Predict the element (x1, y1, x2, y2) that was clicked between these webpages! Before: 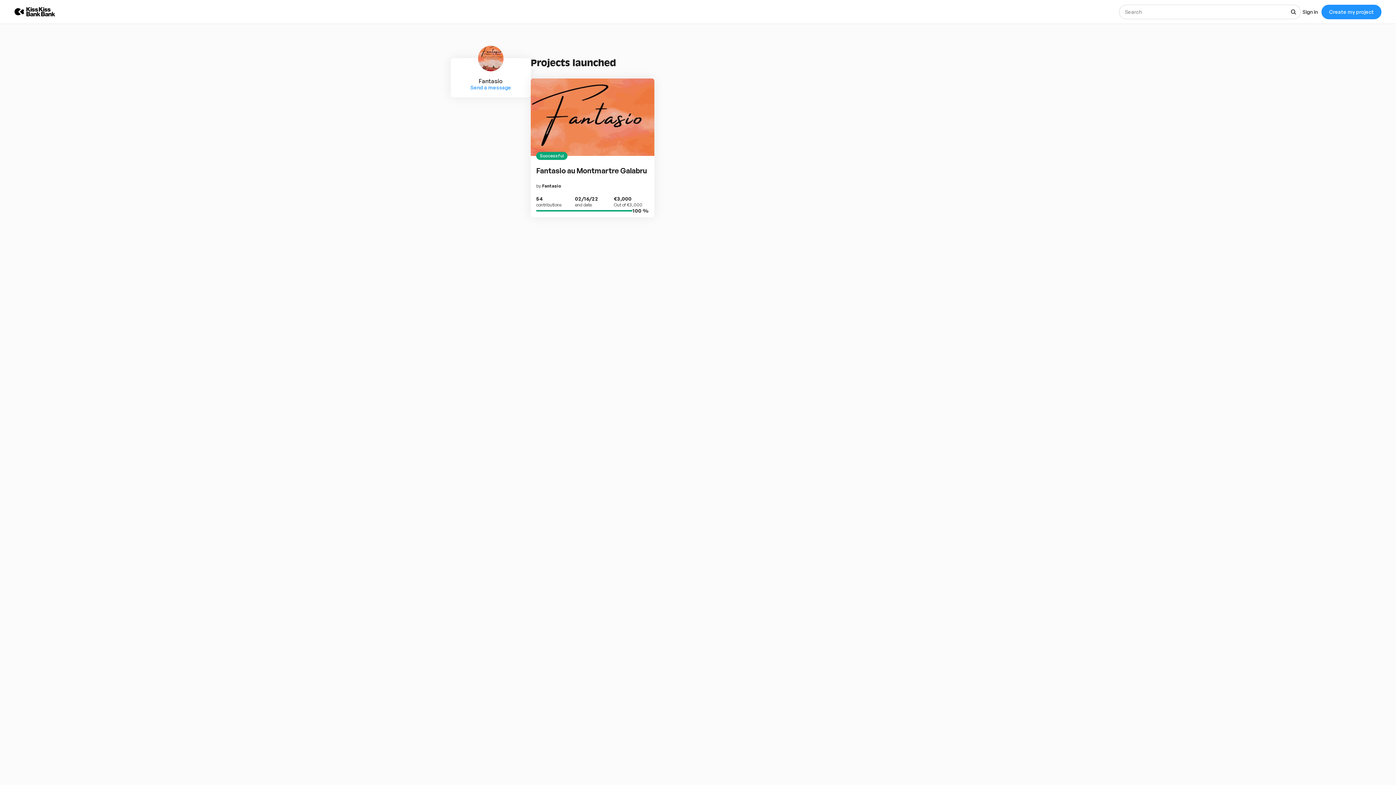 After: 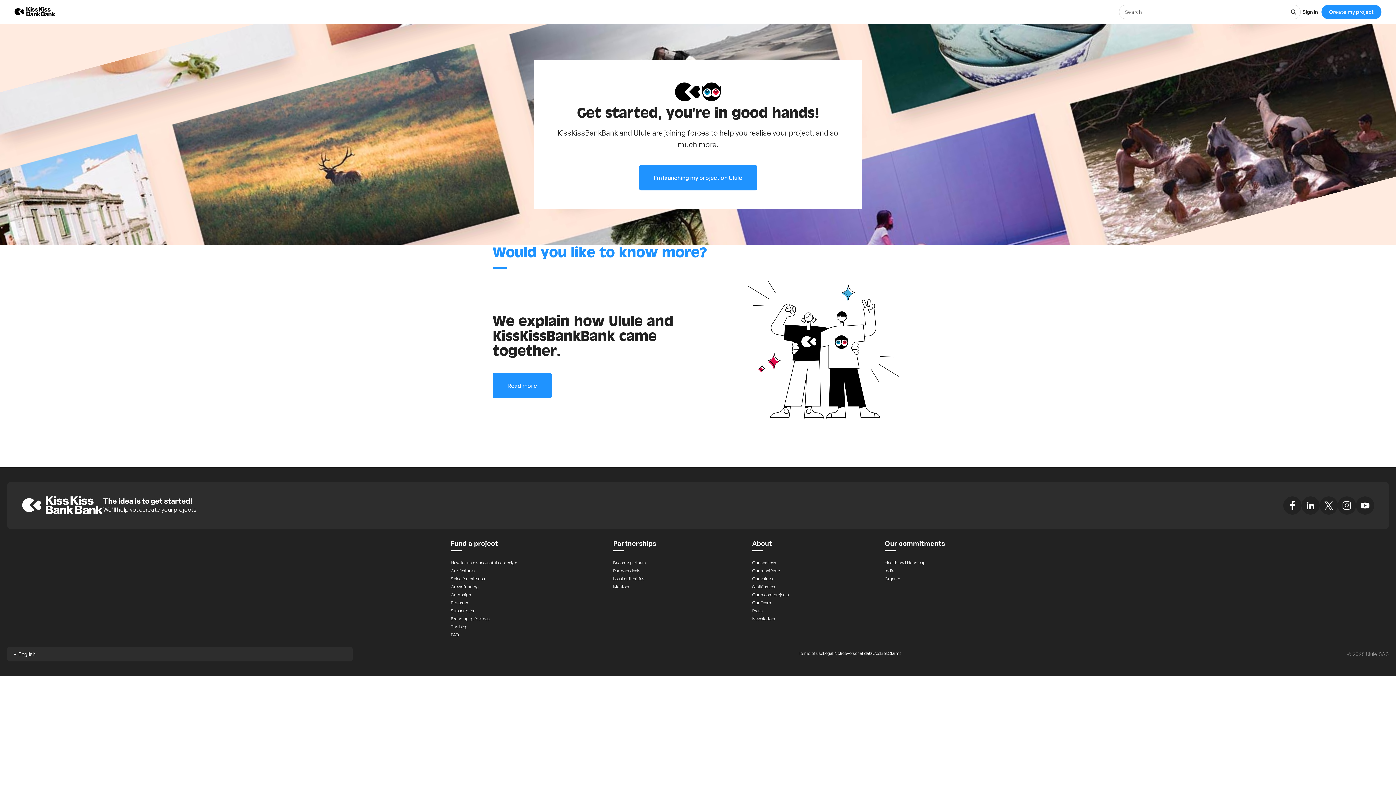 Action: bbox: (1321, 4, 1381, 19) label: Create my project